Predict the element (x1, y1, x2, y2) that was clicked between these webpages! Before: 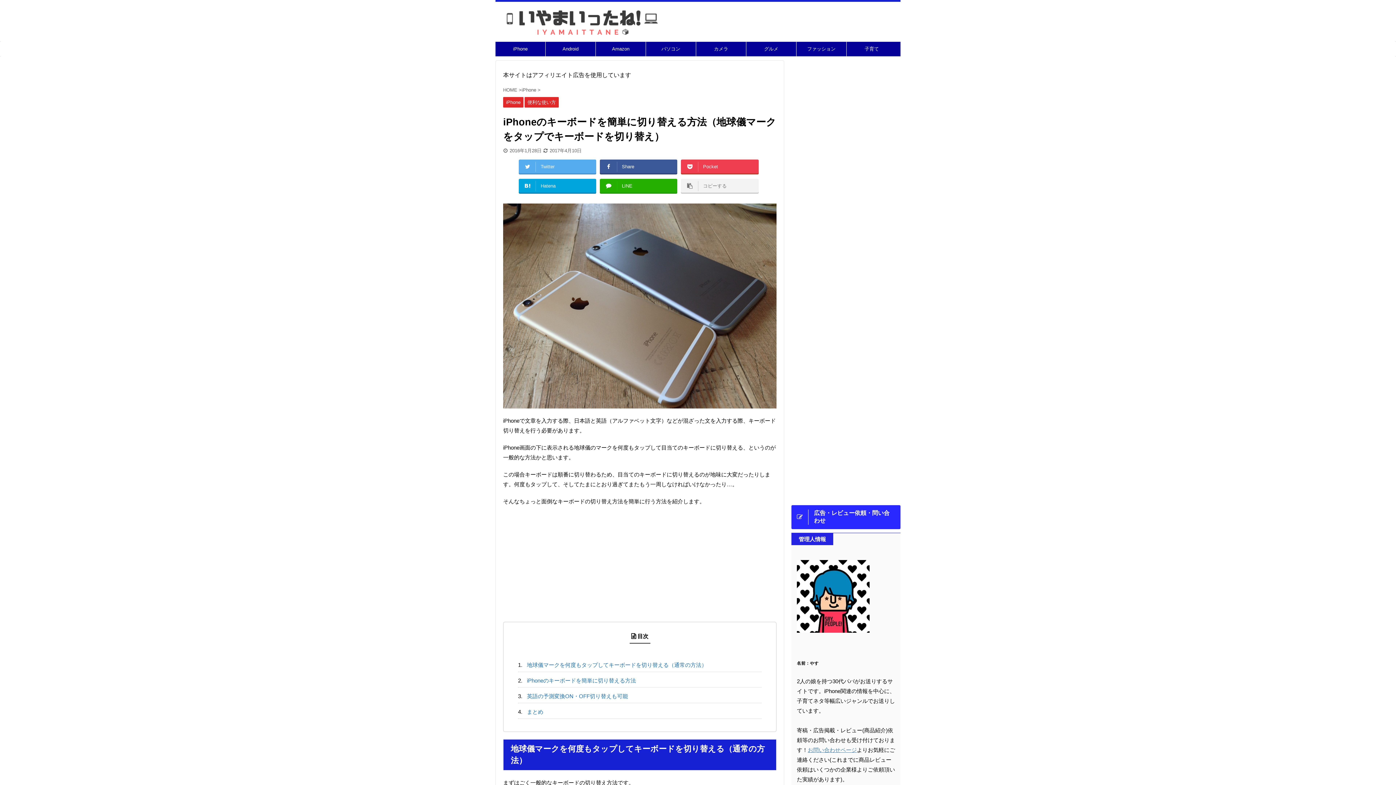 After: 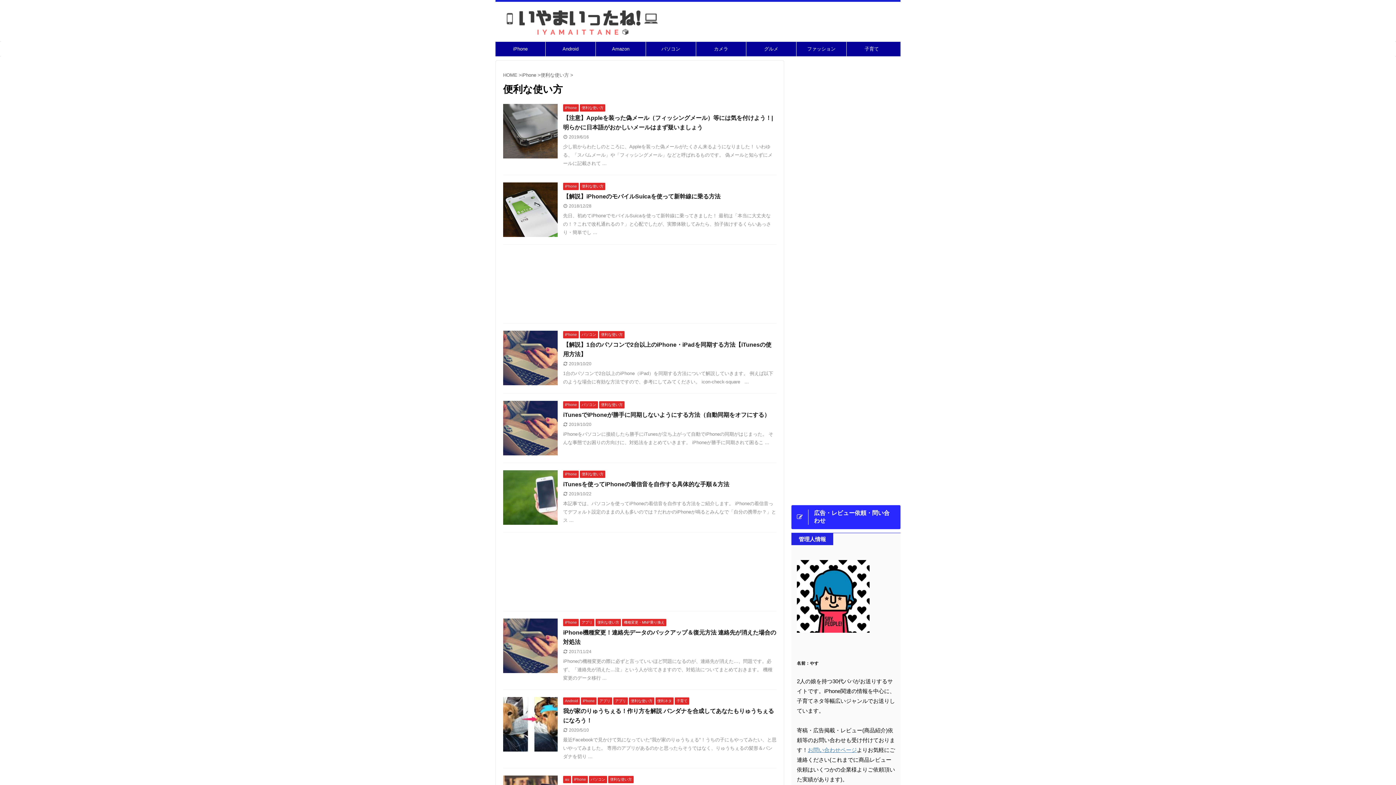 Action: label: 便利な使い方 bbox: (524, 99, 558, 104)